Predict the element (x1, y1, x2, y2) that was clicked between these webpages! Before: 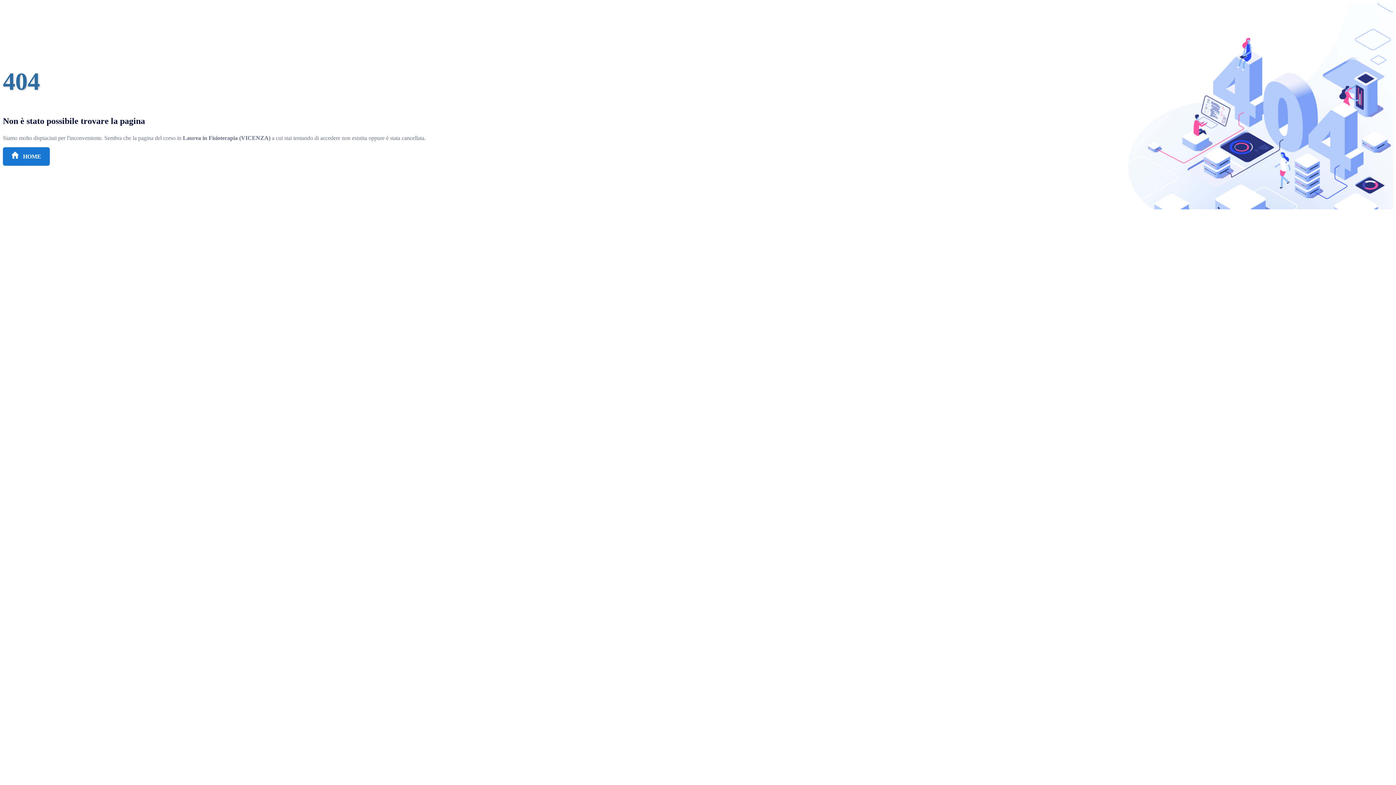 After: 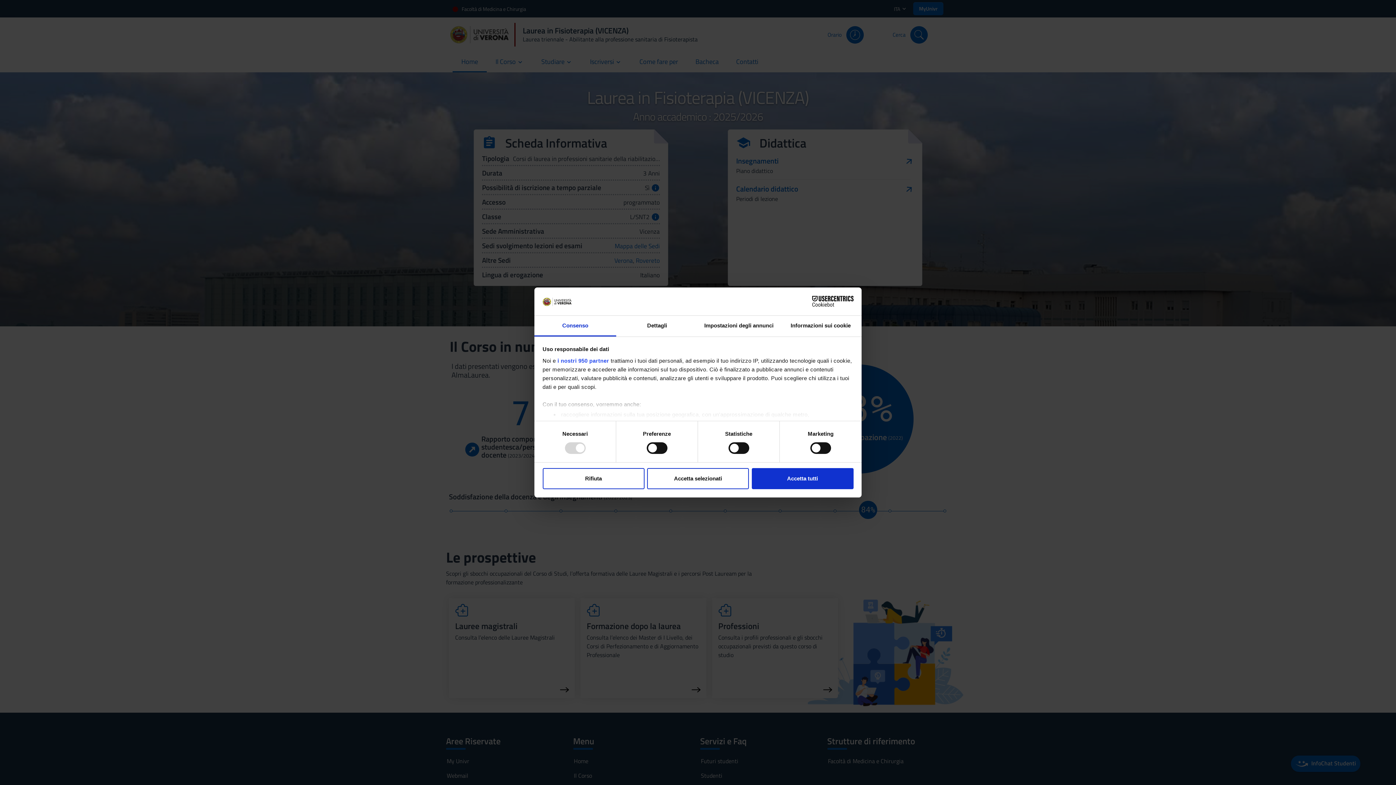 Action: bbox: (2, 147, 49, 165) label:  HOME